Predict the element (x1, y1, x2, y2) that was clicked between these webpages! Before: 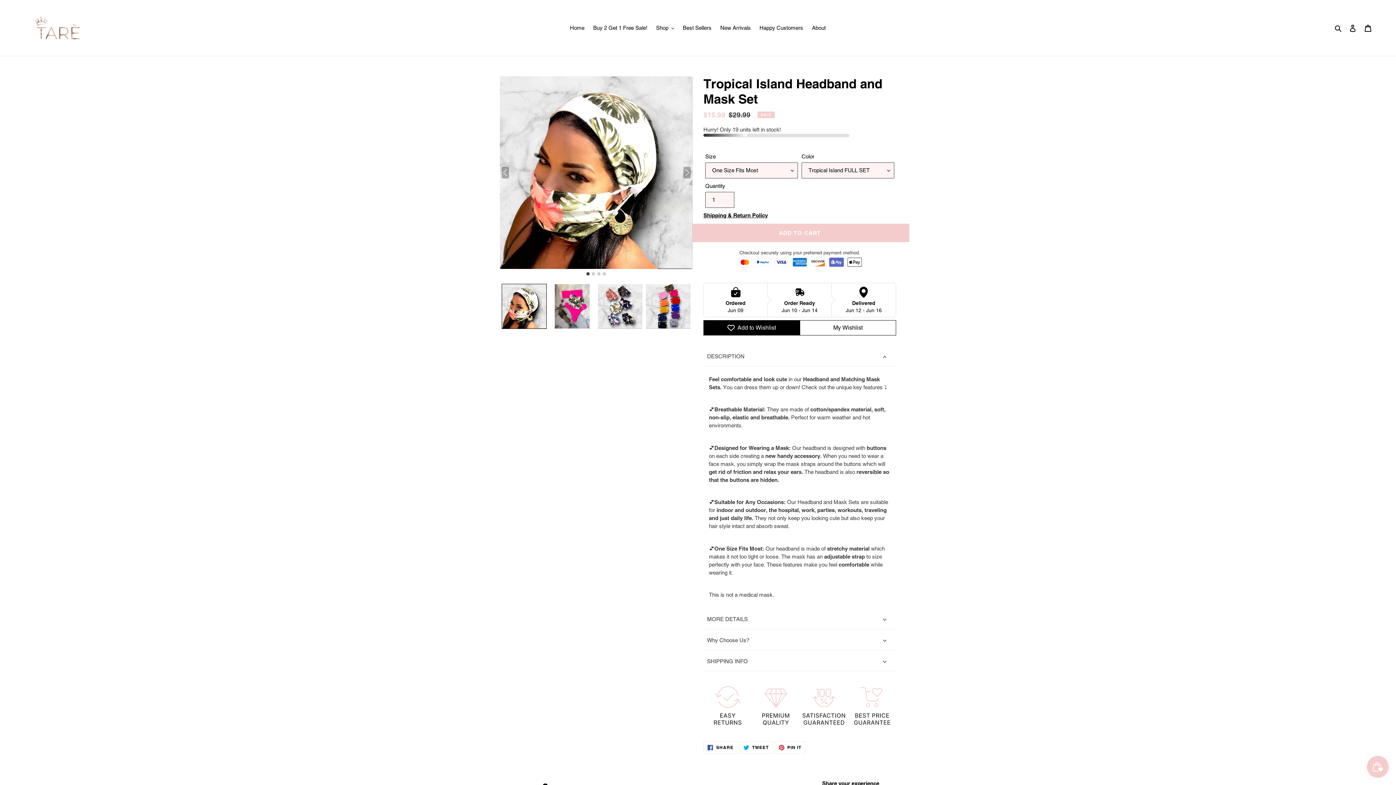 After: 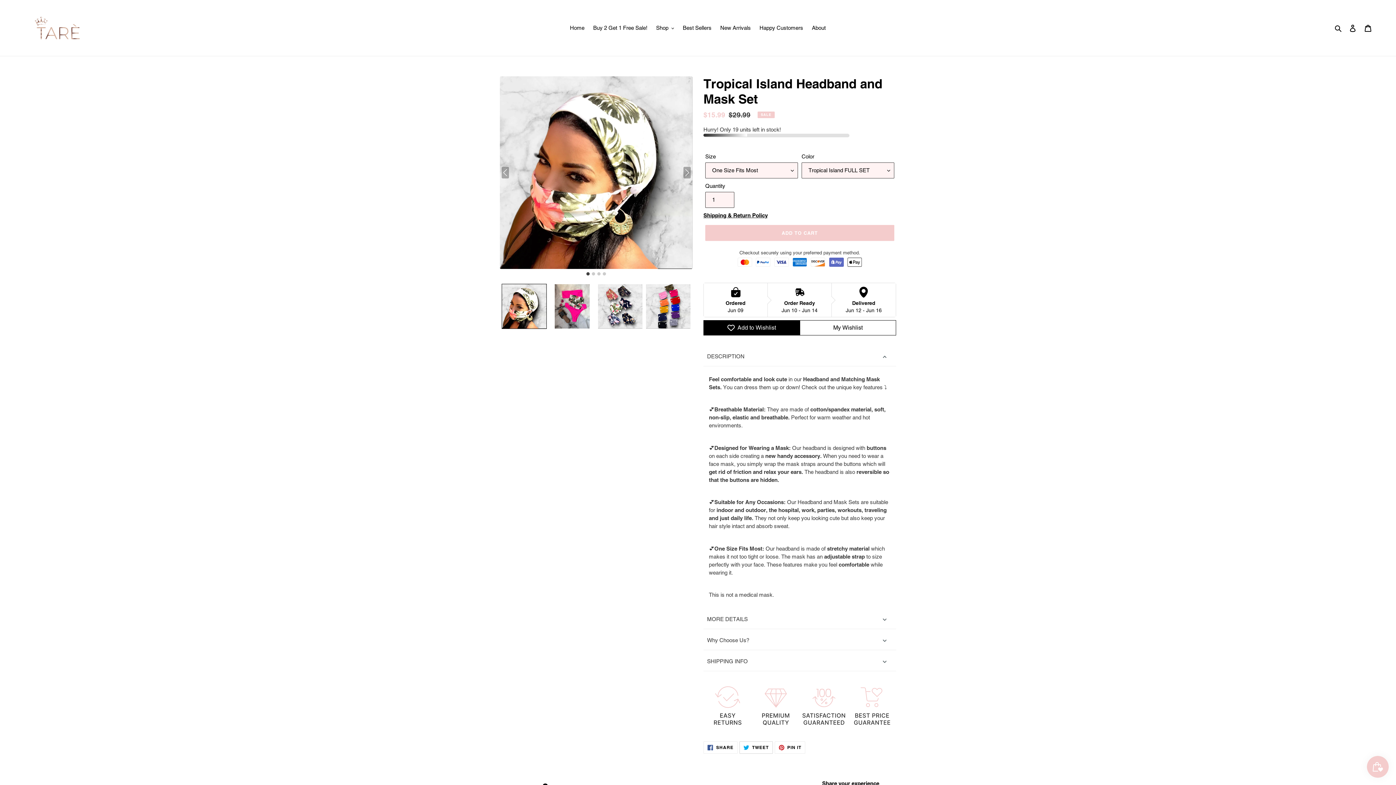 Action: bbox: (739, 702, 772, 715) label:  TWEET
TWEET ON TWITTER